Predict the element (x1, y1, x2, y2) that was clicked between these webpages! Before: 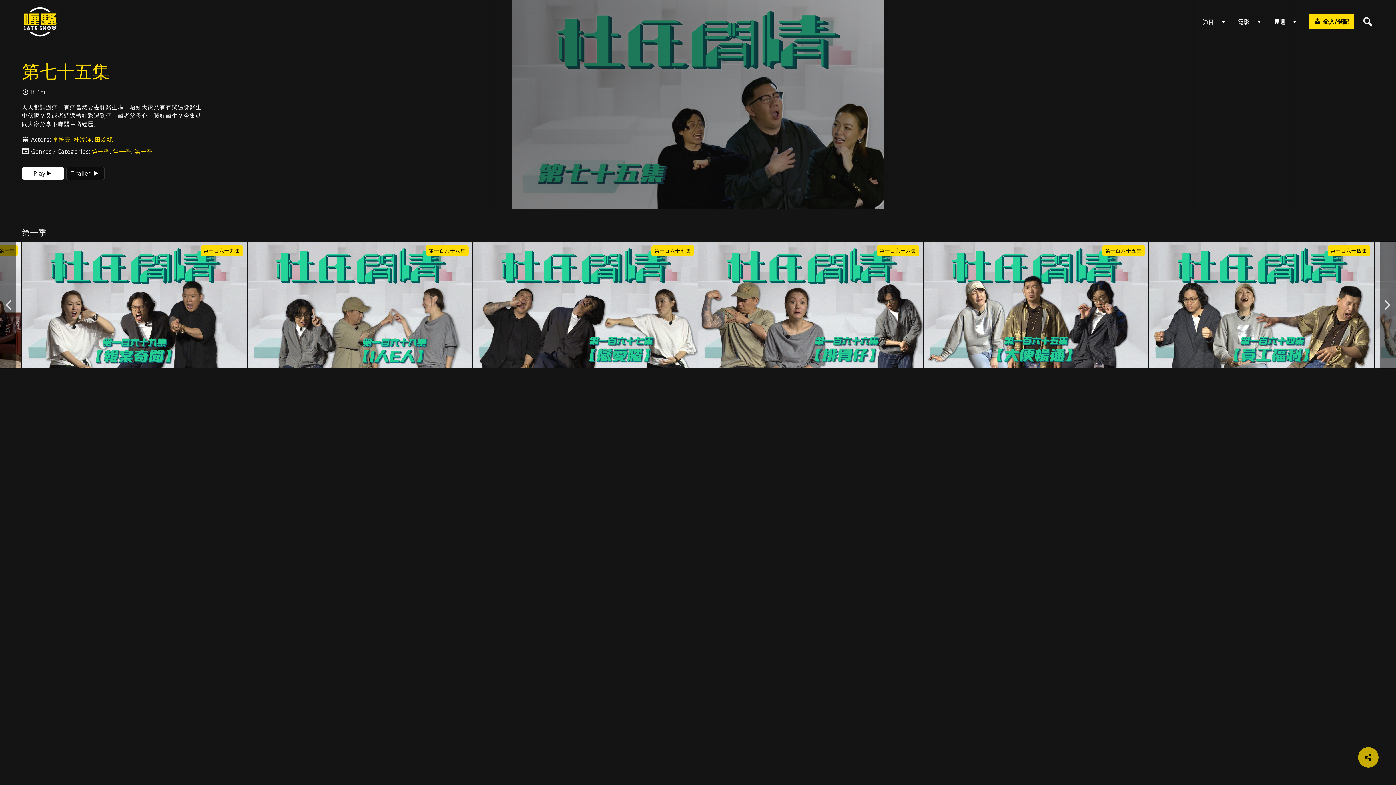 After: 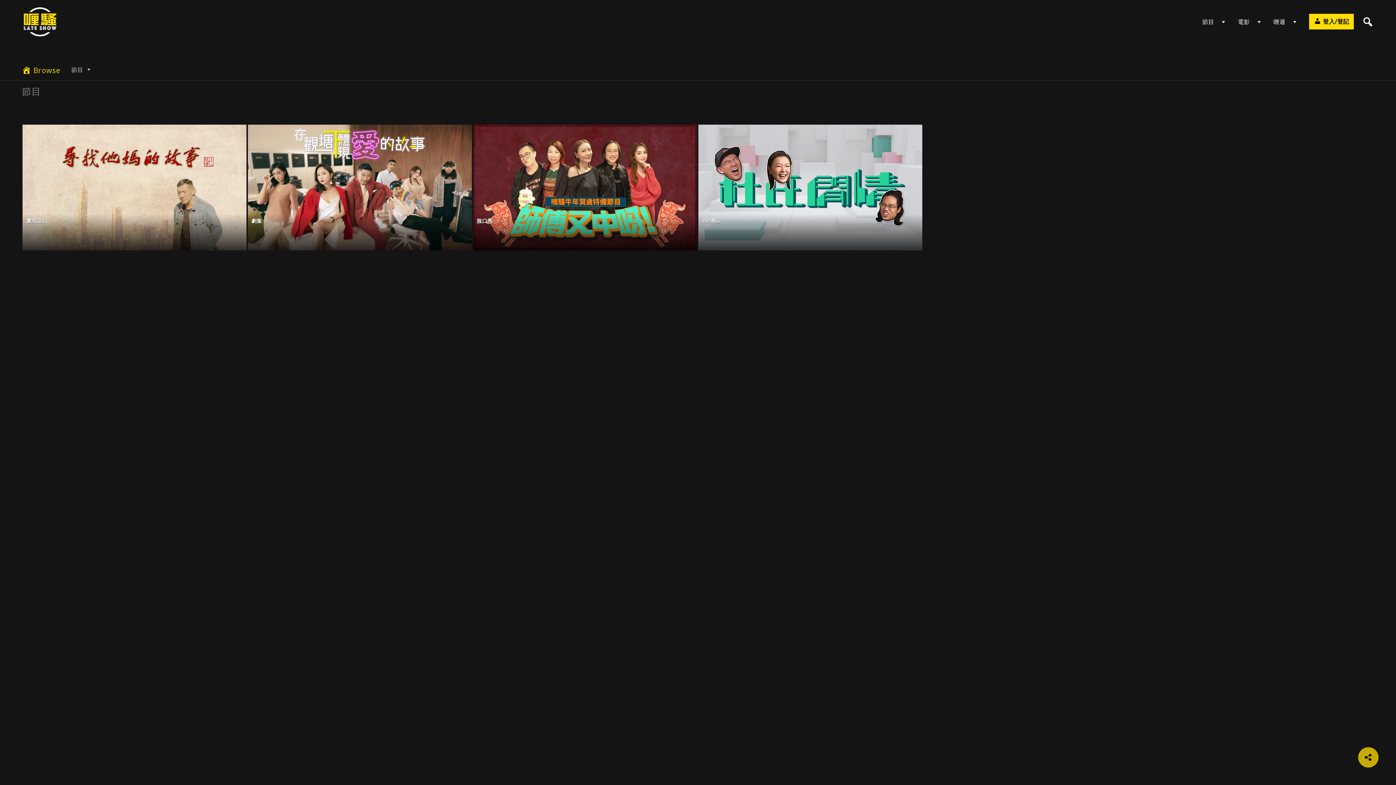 Action: label: 節目 bbox: (1202, 17, 1214, 26)